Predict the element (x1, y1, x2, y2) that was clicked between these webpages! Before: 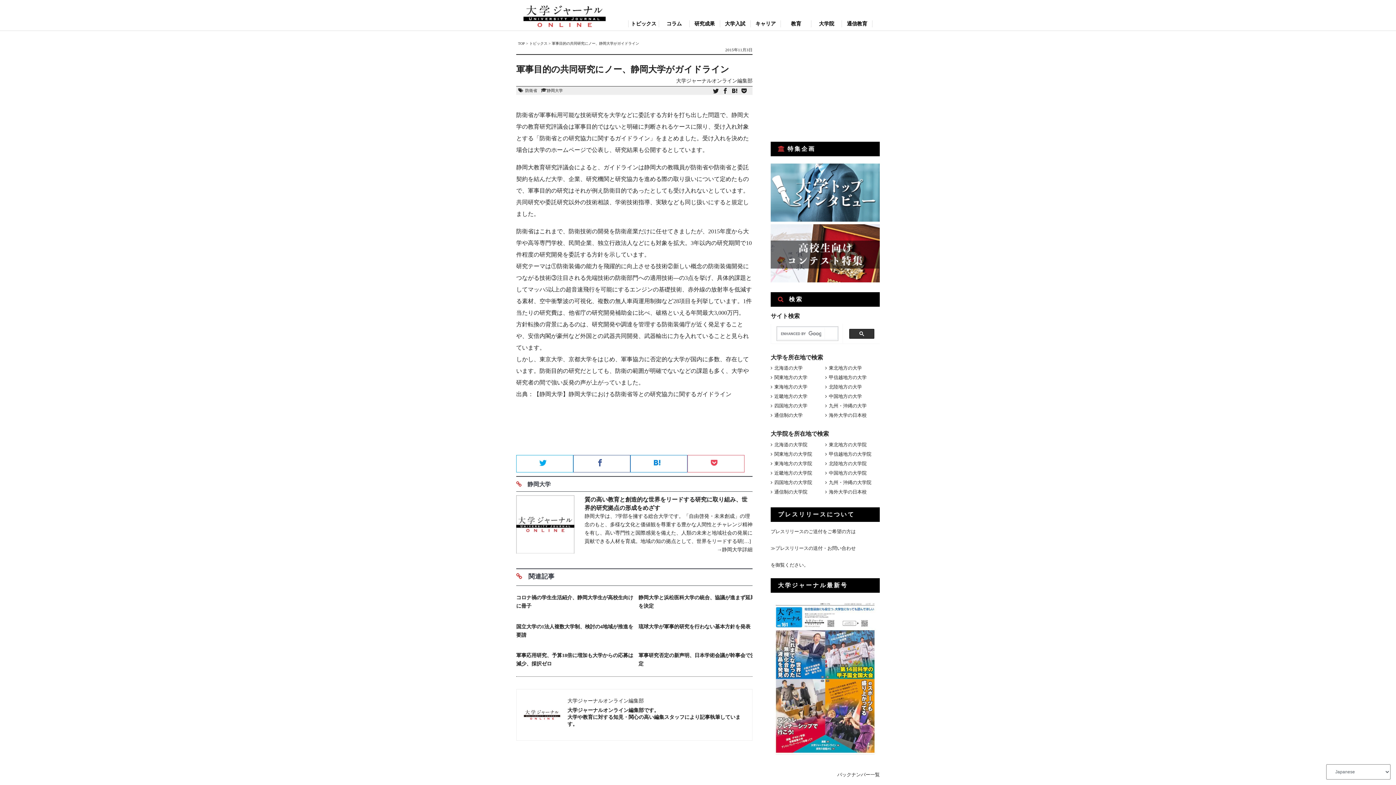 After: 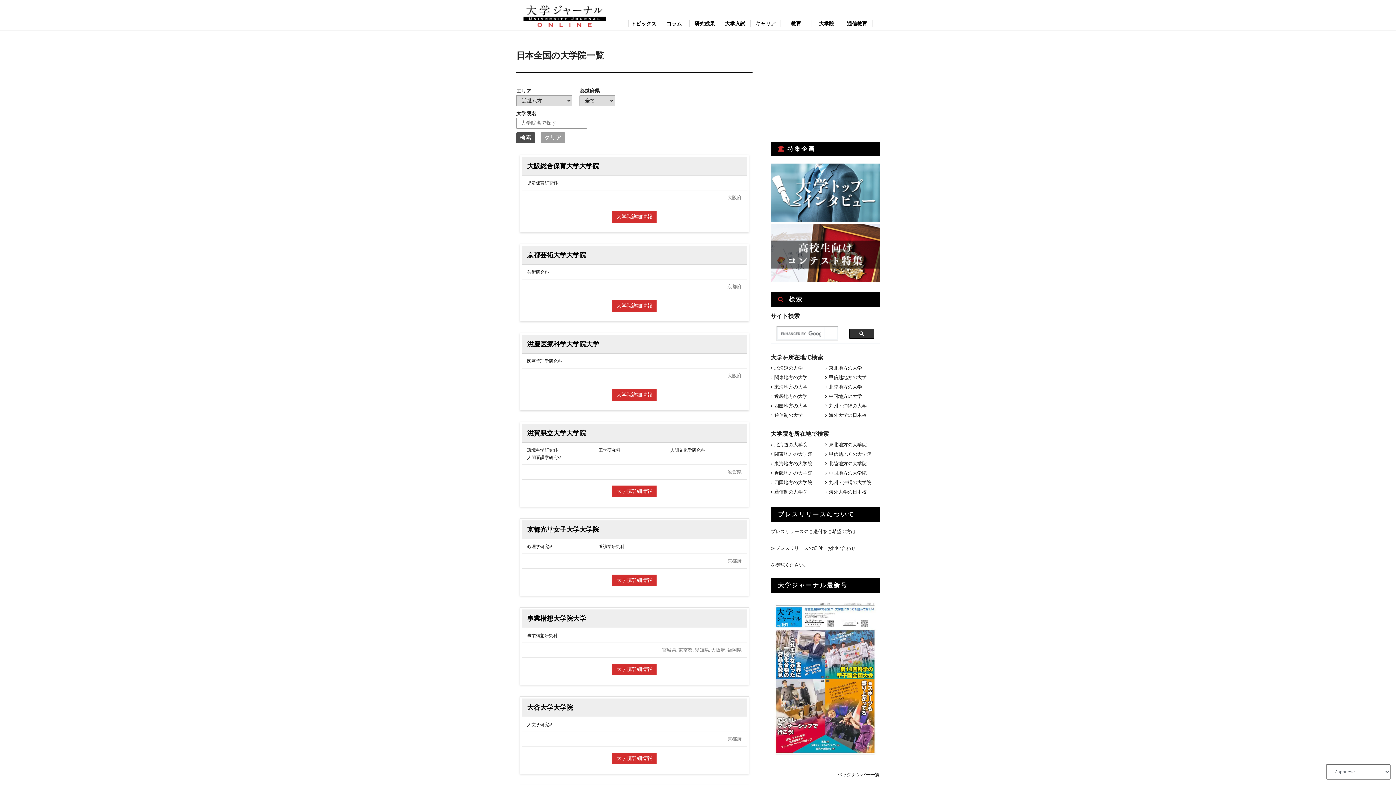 Action: label: 近畿地方の大学院 bbox: (770, 470, 825, 476)